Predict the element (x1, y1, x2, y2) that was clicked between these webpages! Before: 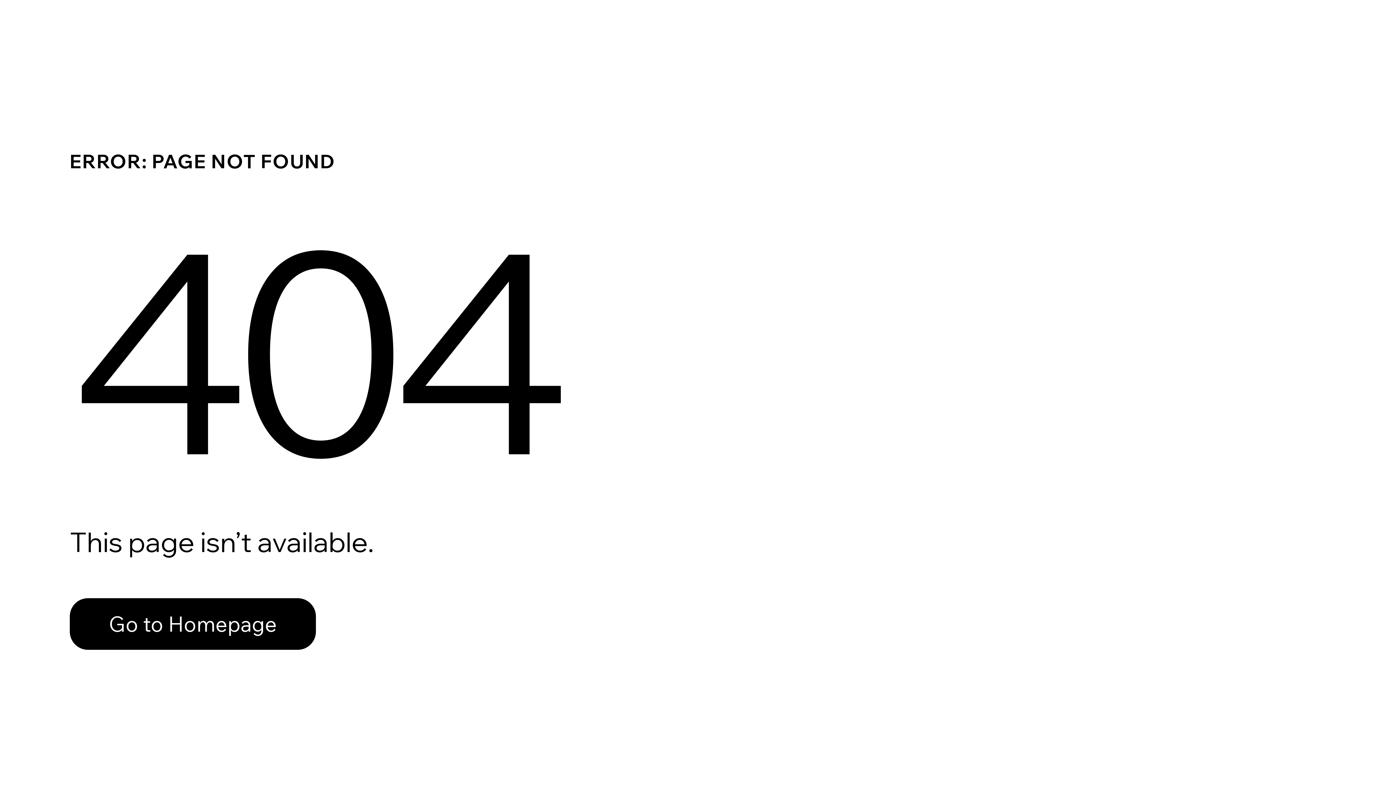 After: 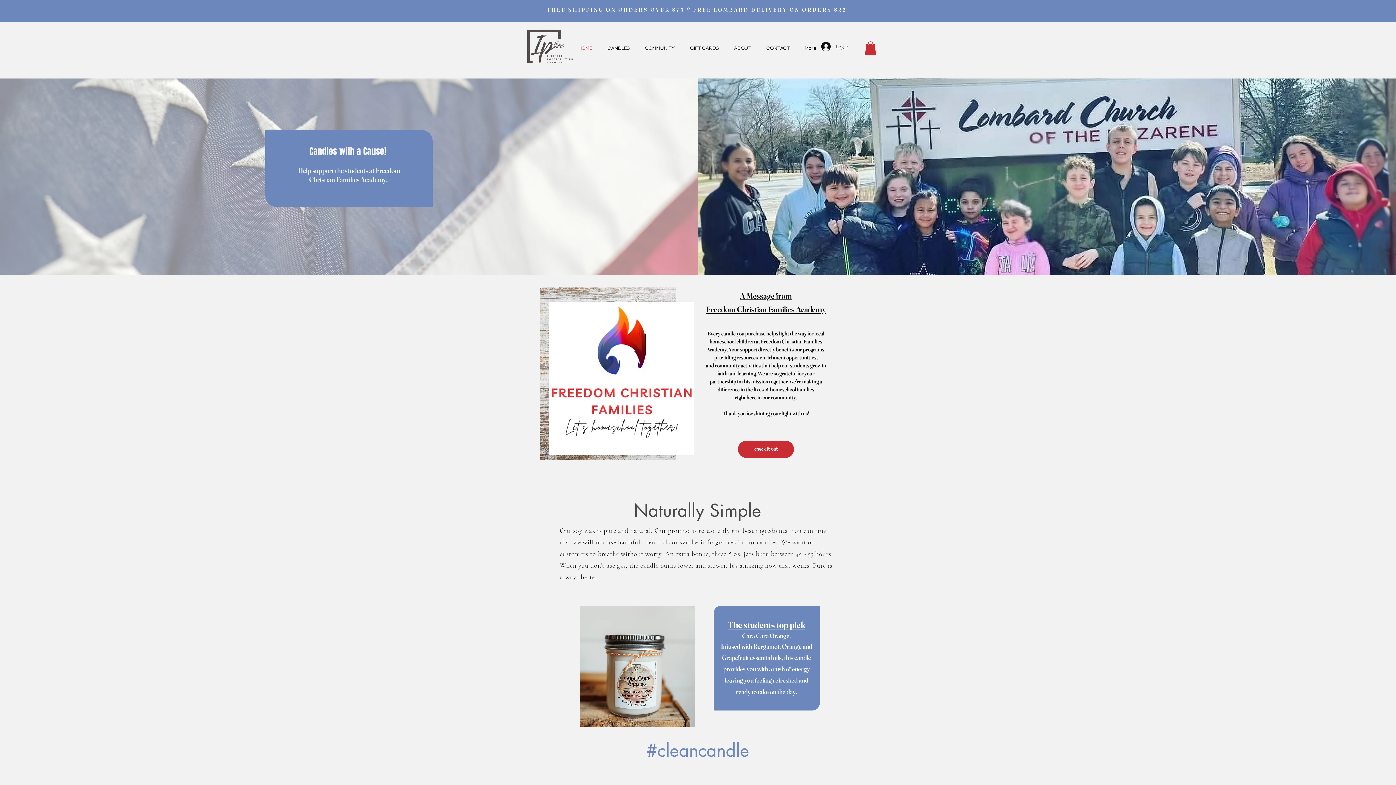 Action: bbox: (69, 582, 768, 659) label: Go to Homepage